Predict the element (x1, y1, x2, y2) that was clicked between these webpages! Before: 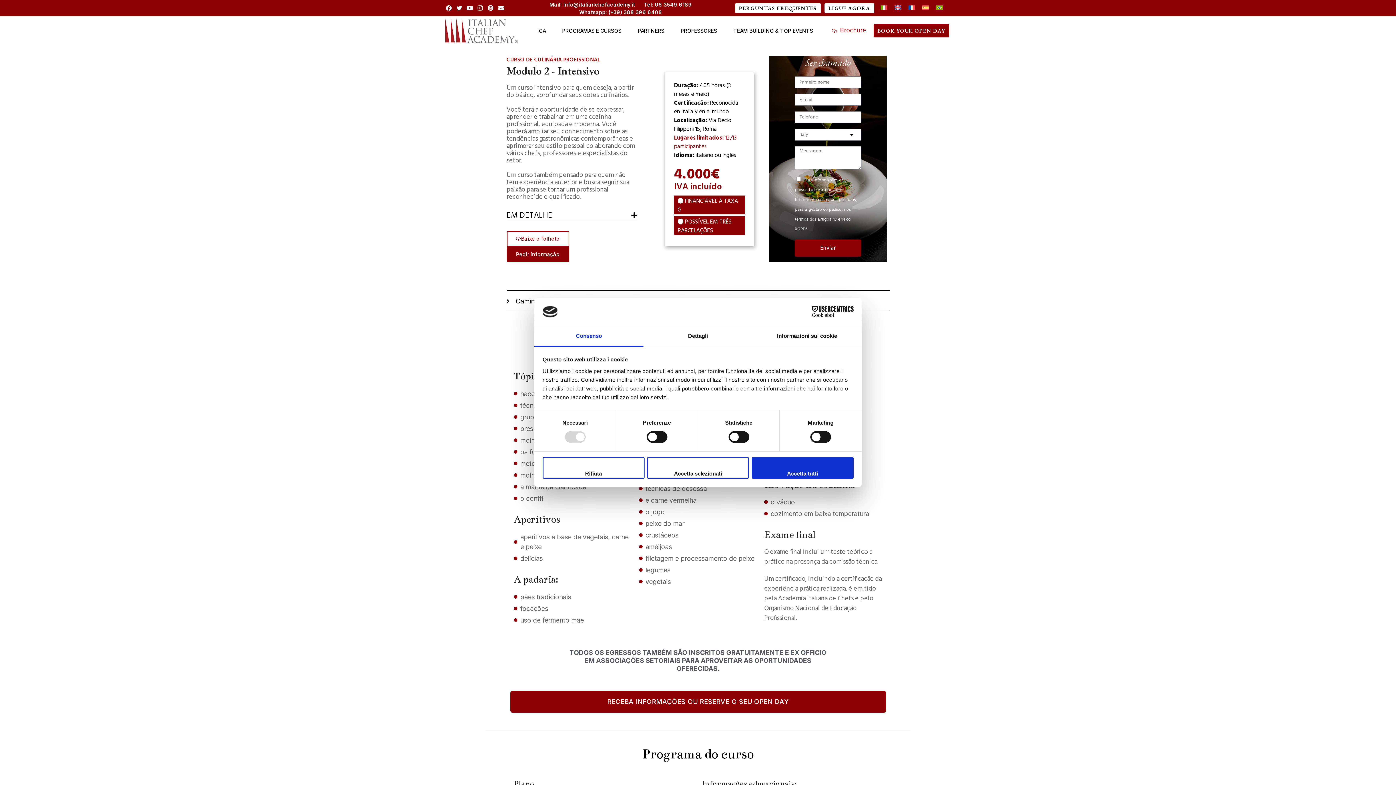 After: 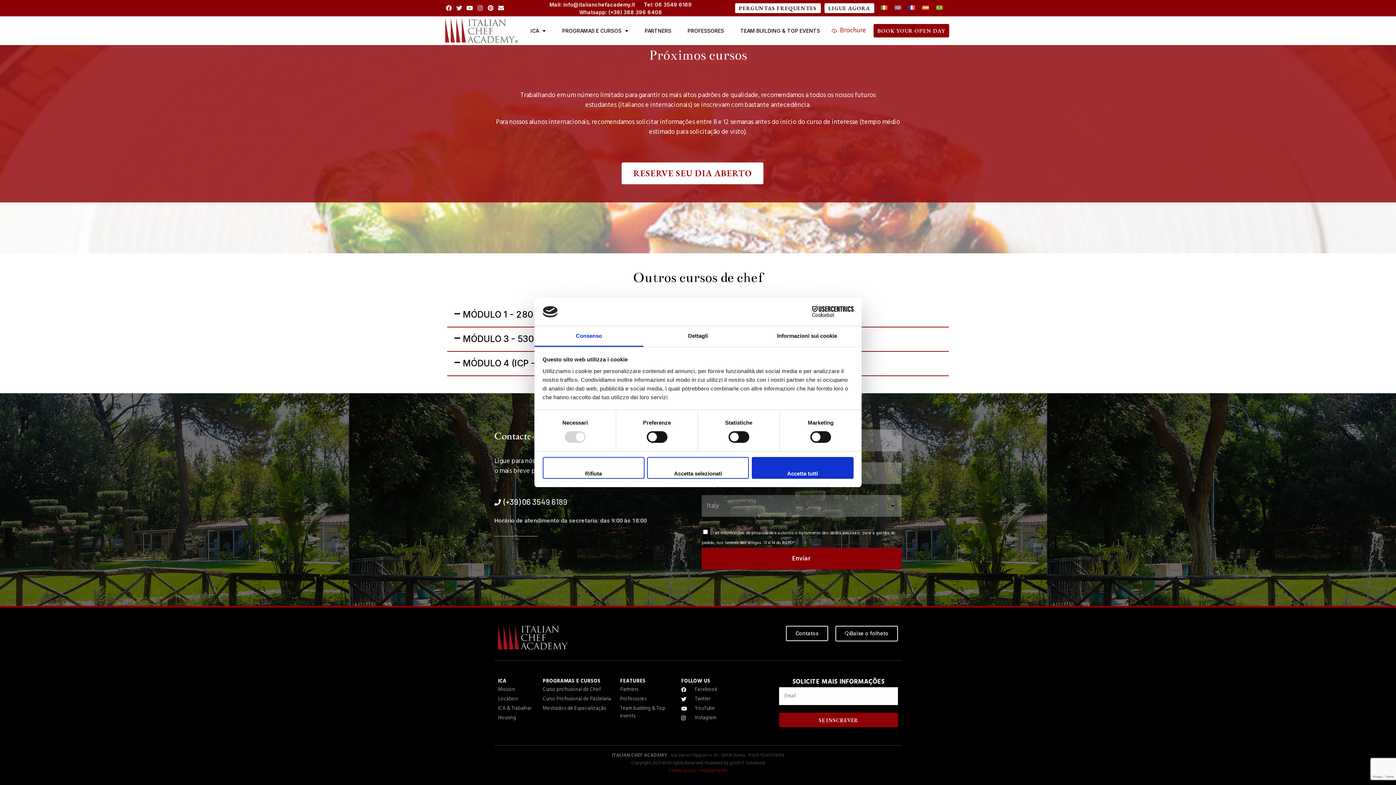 Action: label: Pedir informação bbox: (506, 247, 569, 262)